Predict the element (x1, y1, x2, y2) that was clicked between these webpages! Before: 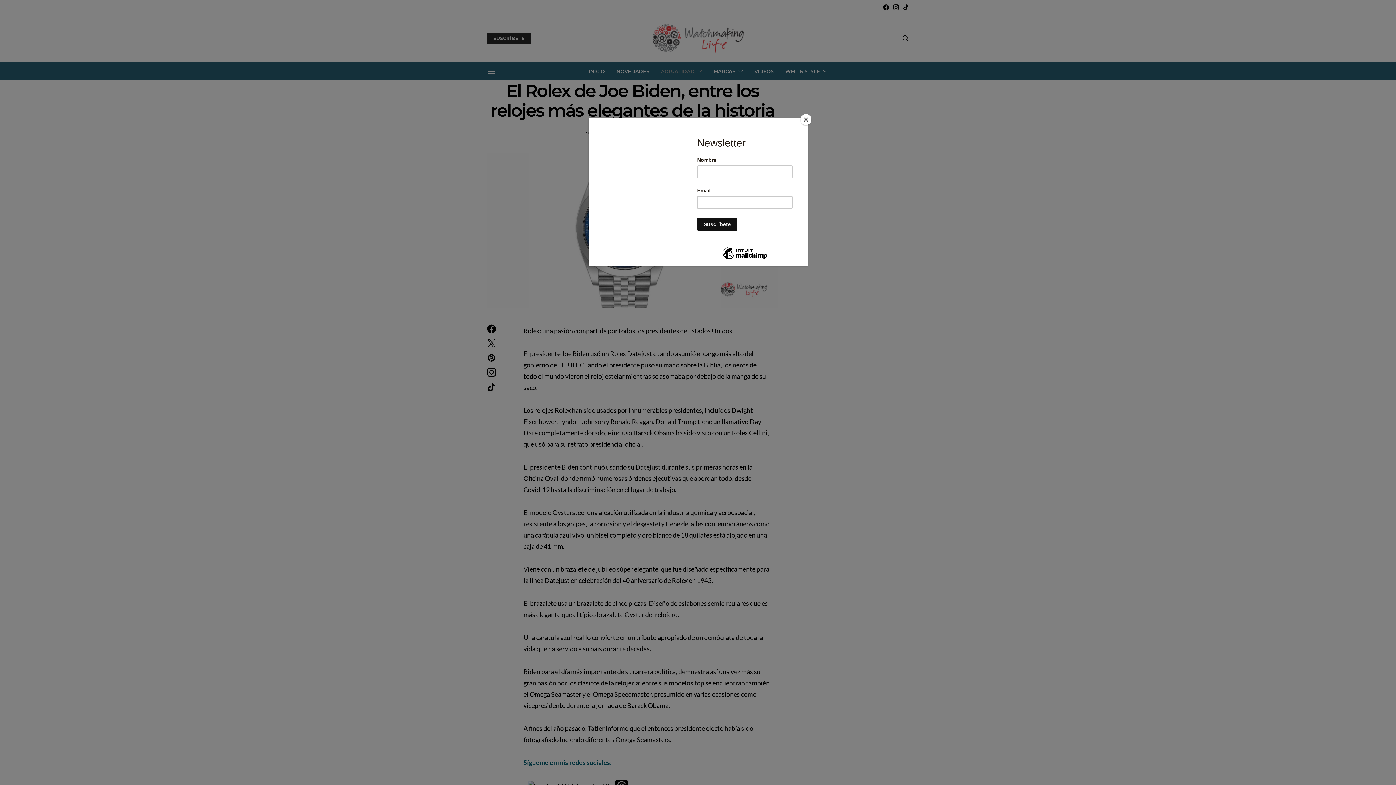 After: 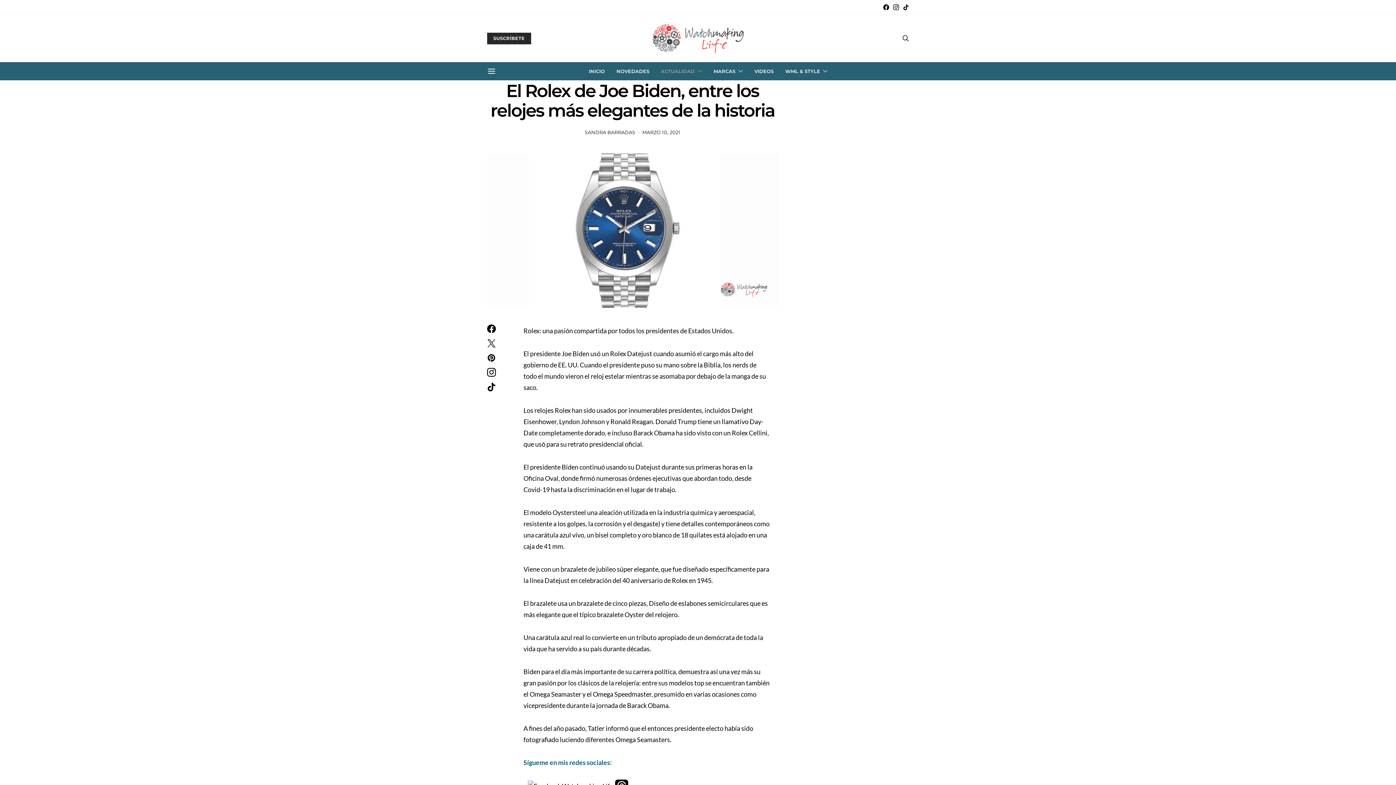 Action: label: Close bbox: (800, 114, 811, 125)